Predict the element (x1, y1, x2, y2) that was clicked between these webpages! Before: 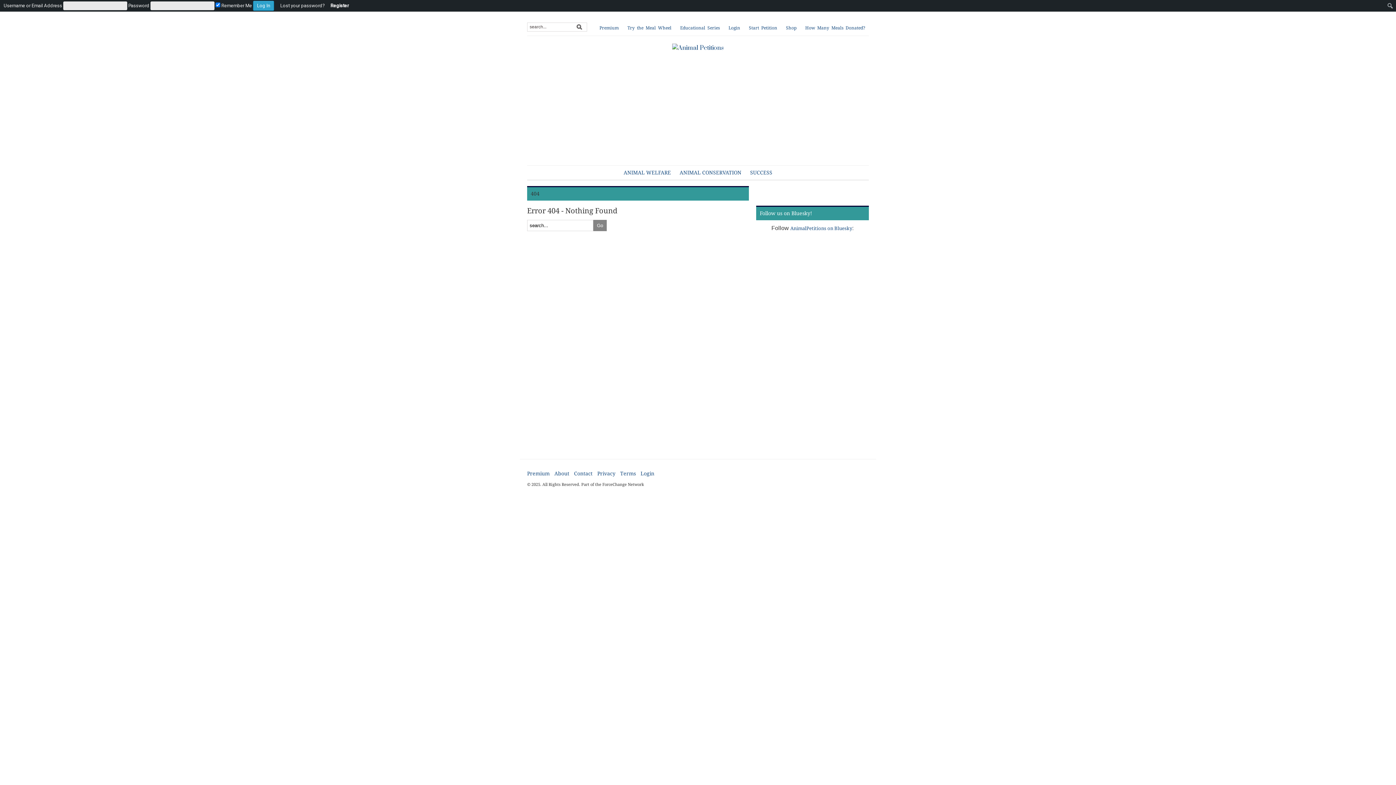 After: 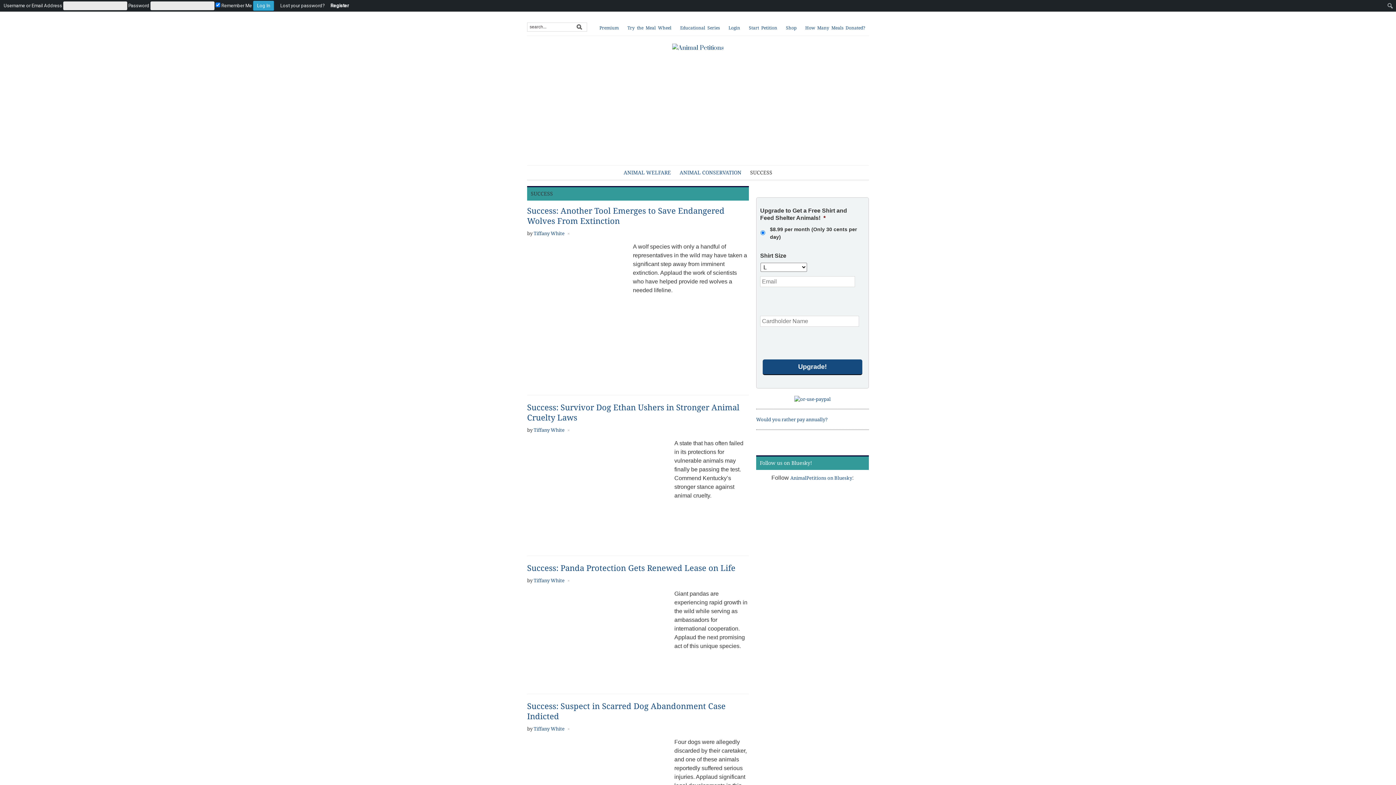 Action: label: SUCCESS bbox: (746, 169, 776, 175)